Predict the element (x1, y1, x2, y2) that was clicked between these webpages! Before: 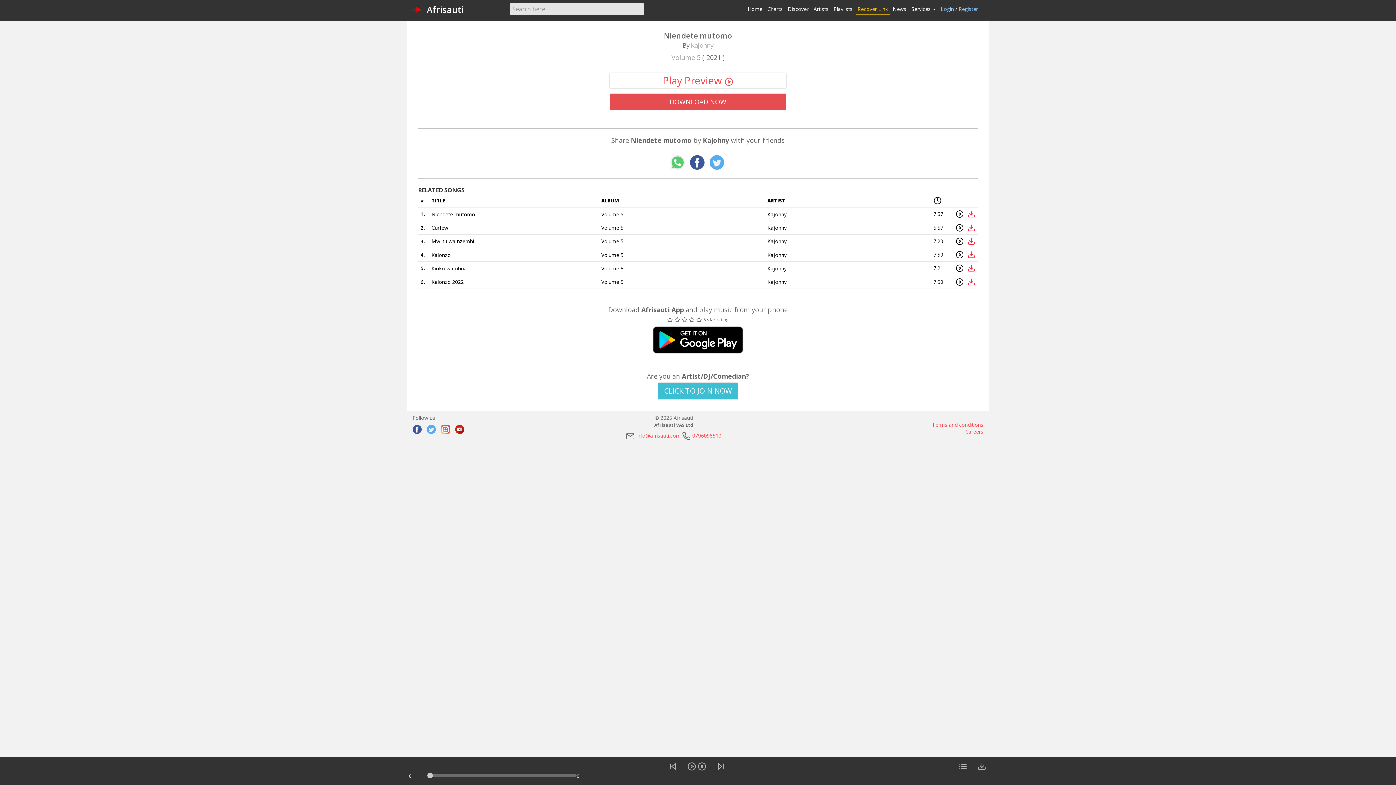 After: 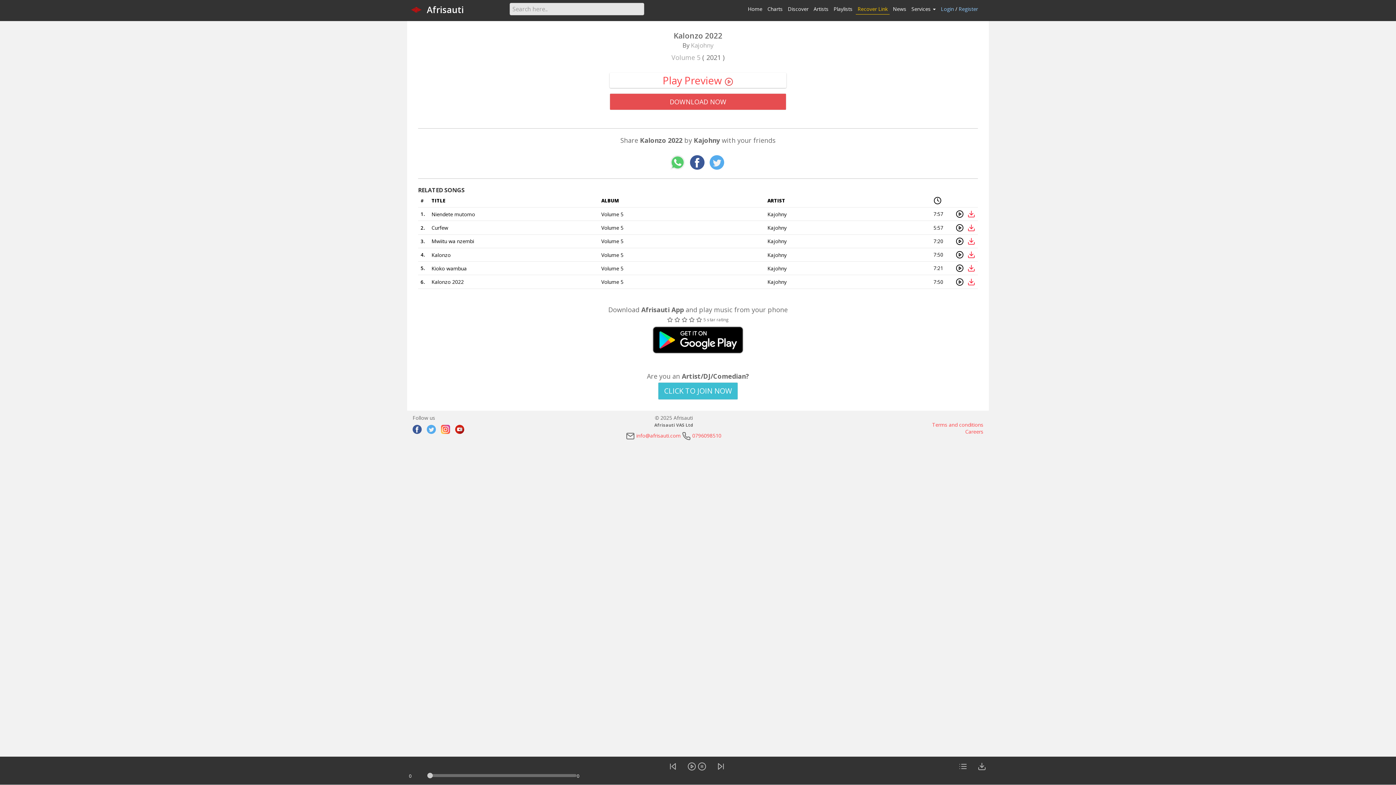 Action: bbox: (431, 278, 464, 285) label: Kalonzo 2022